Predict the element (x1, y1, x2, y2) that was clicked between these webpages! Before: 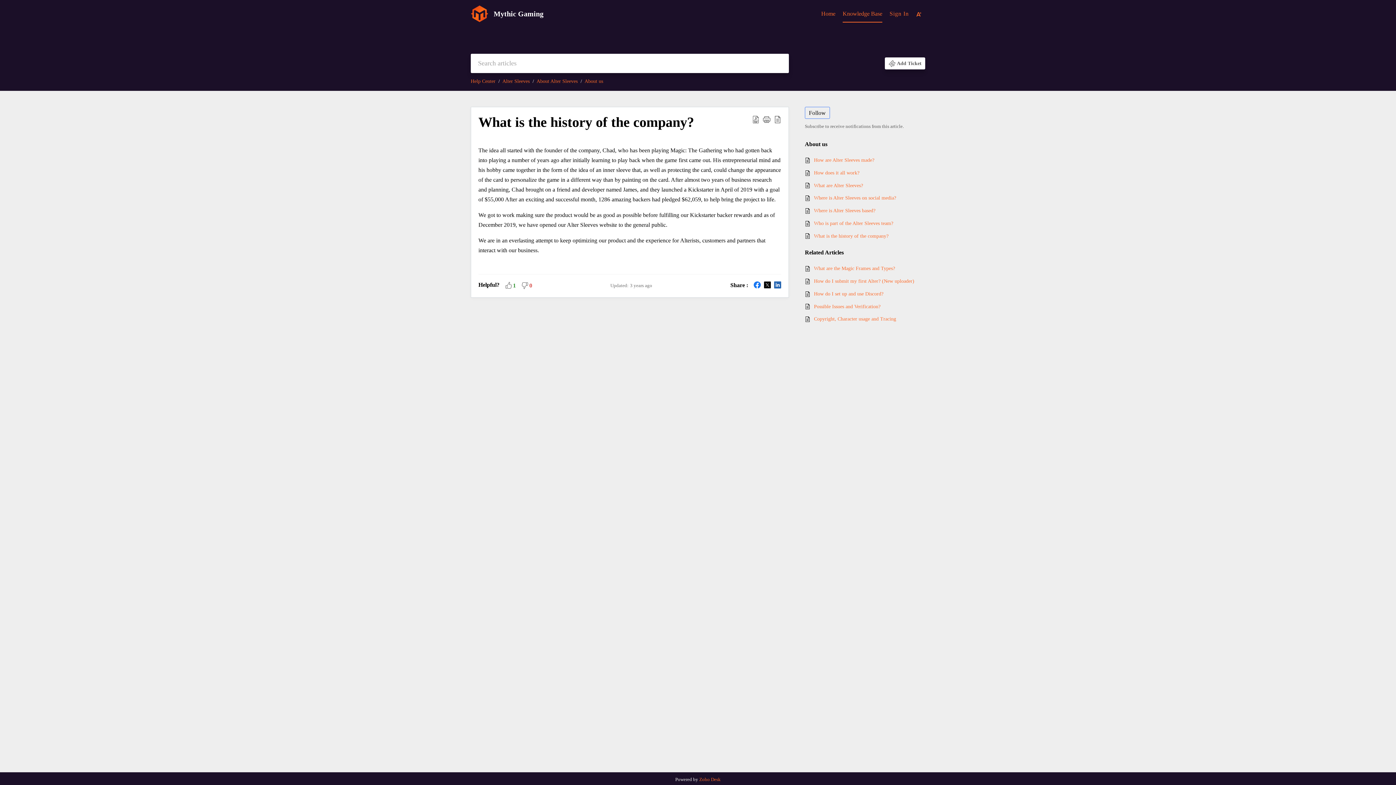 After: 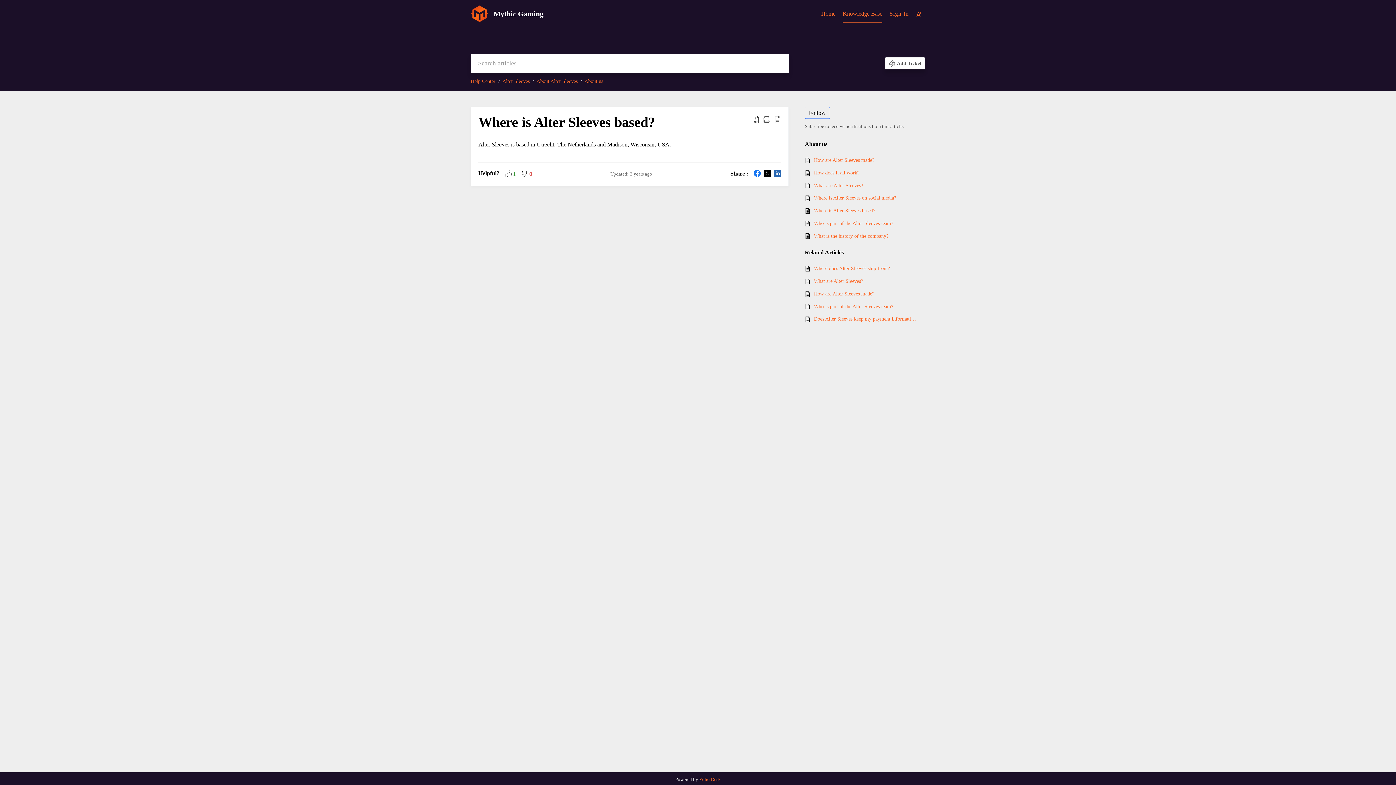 Action: label: Where is Alter Sleeves based? bbox: (814, 206, 918, 214)